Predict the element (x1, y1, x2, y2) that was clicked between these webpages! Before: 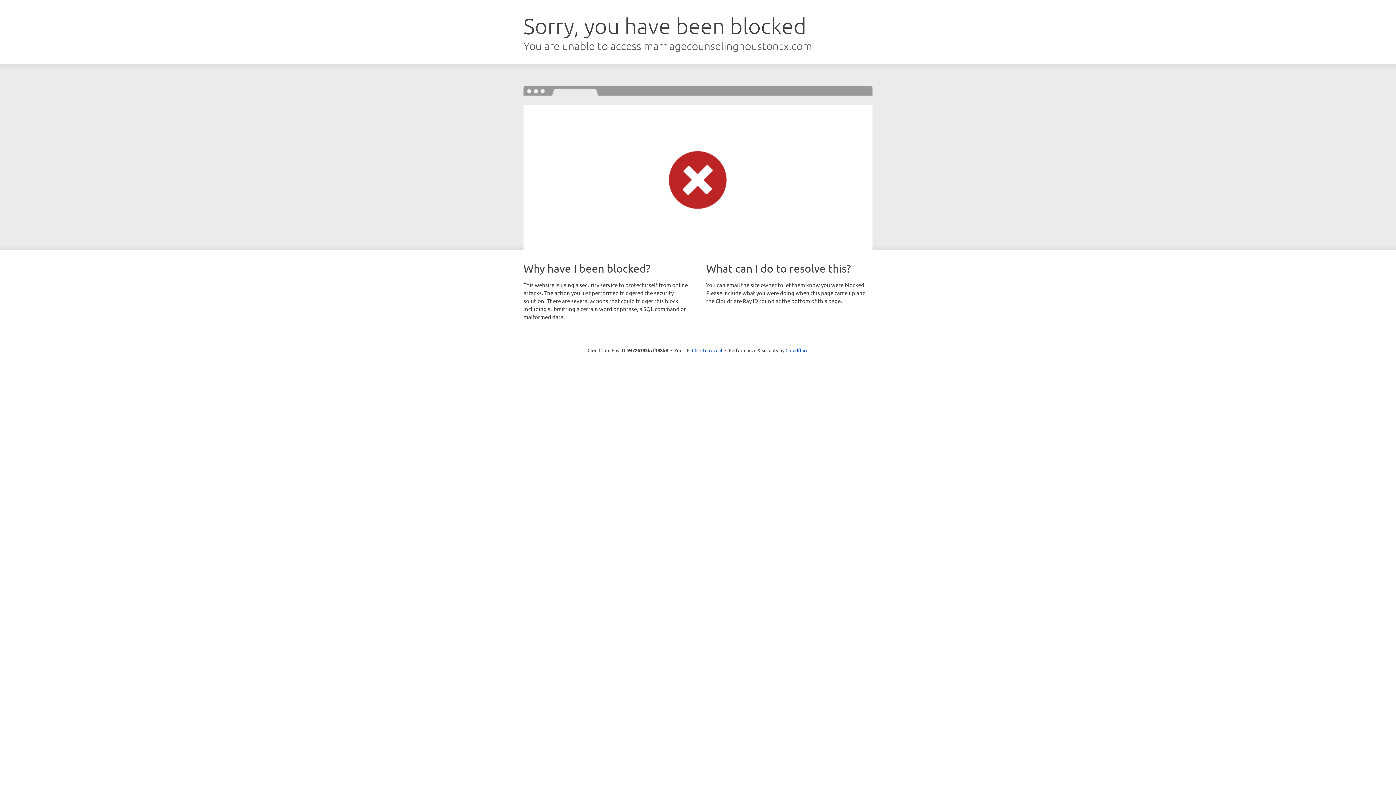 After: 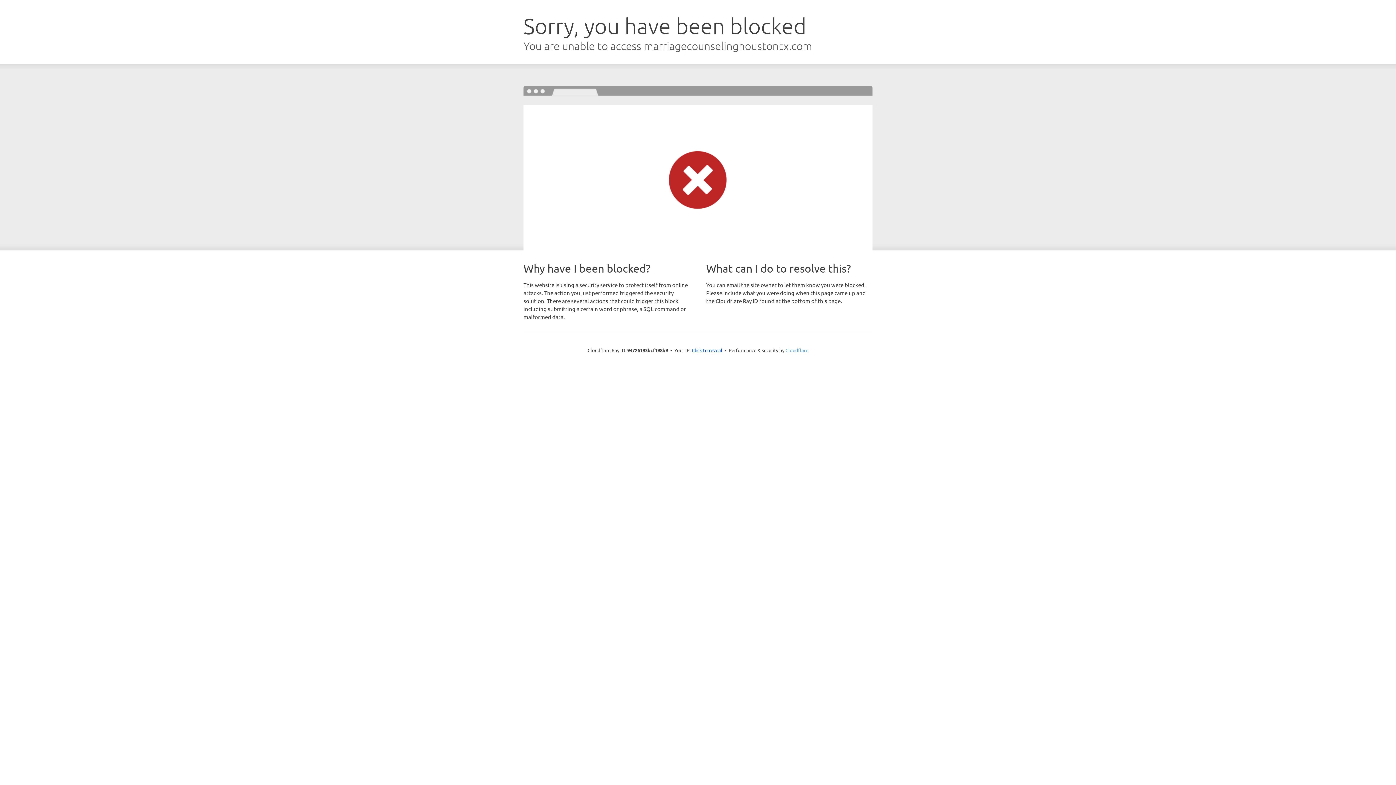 Action: bbox: (785, 347, 808, 353) label: Cloudflare